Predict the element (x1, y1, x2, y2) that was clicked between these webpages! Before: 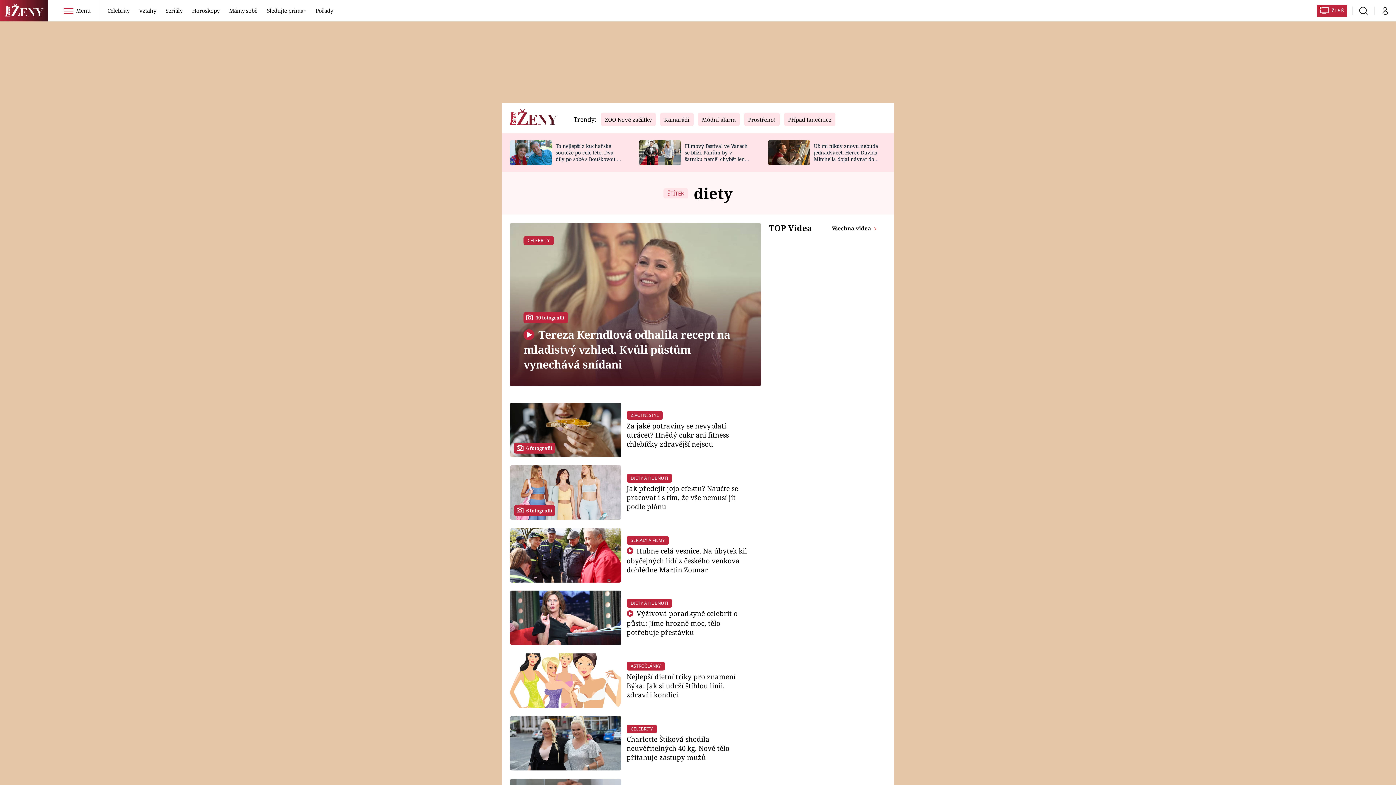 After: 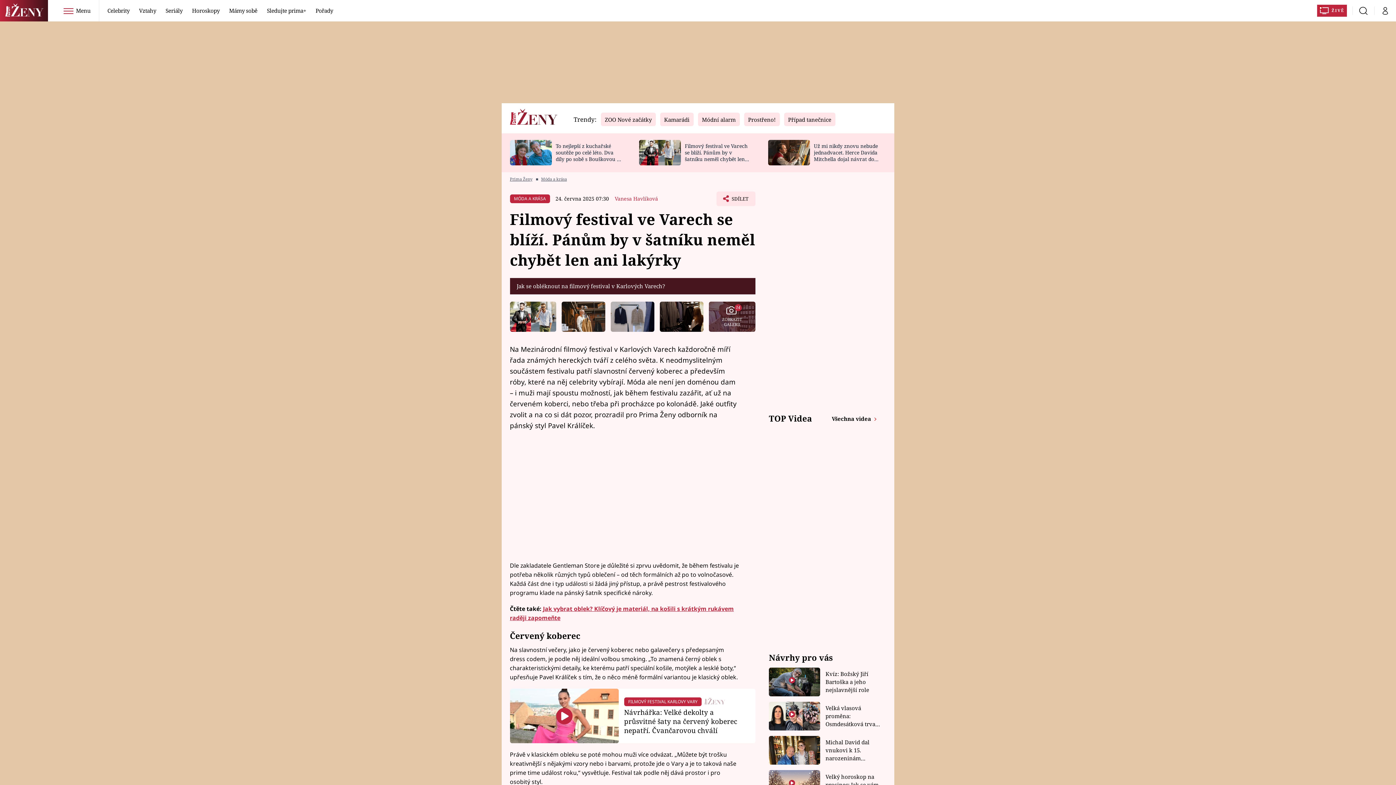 Action: bbox: (639, 140, 680, 165)